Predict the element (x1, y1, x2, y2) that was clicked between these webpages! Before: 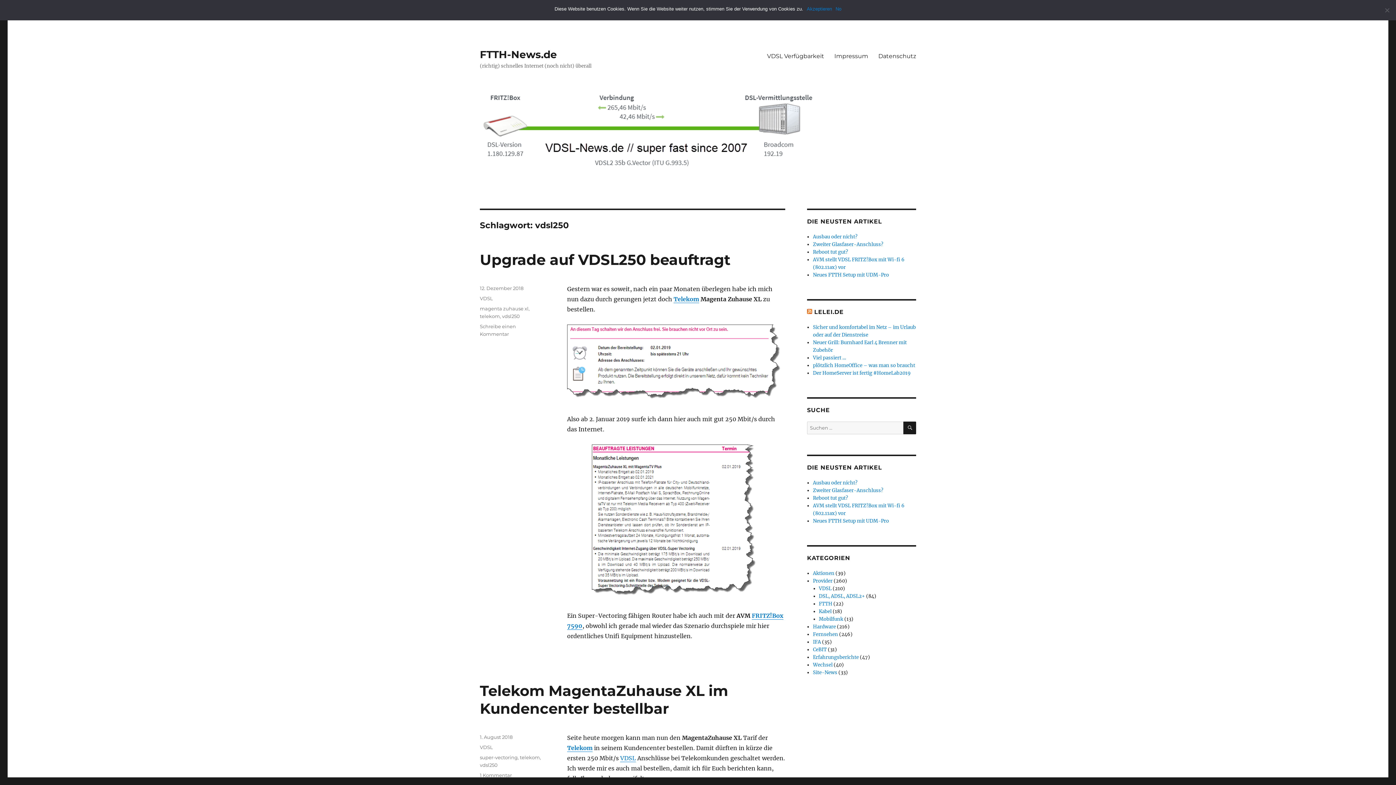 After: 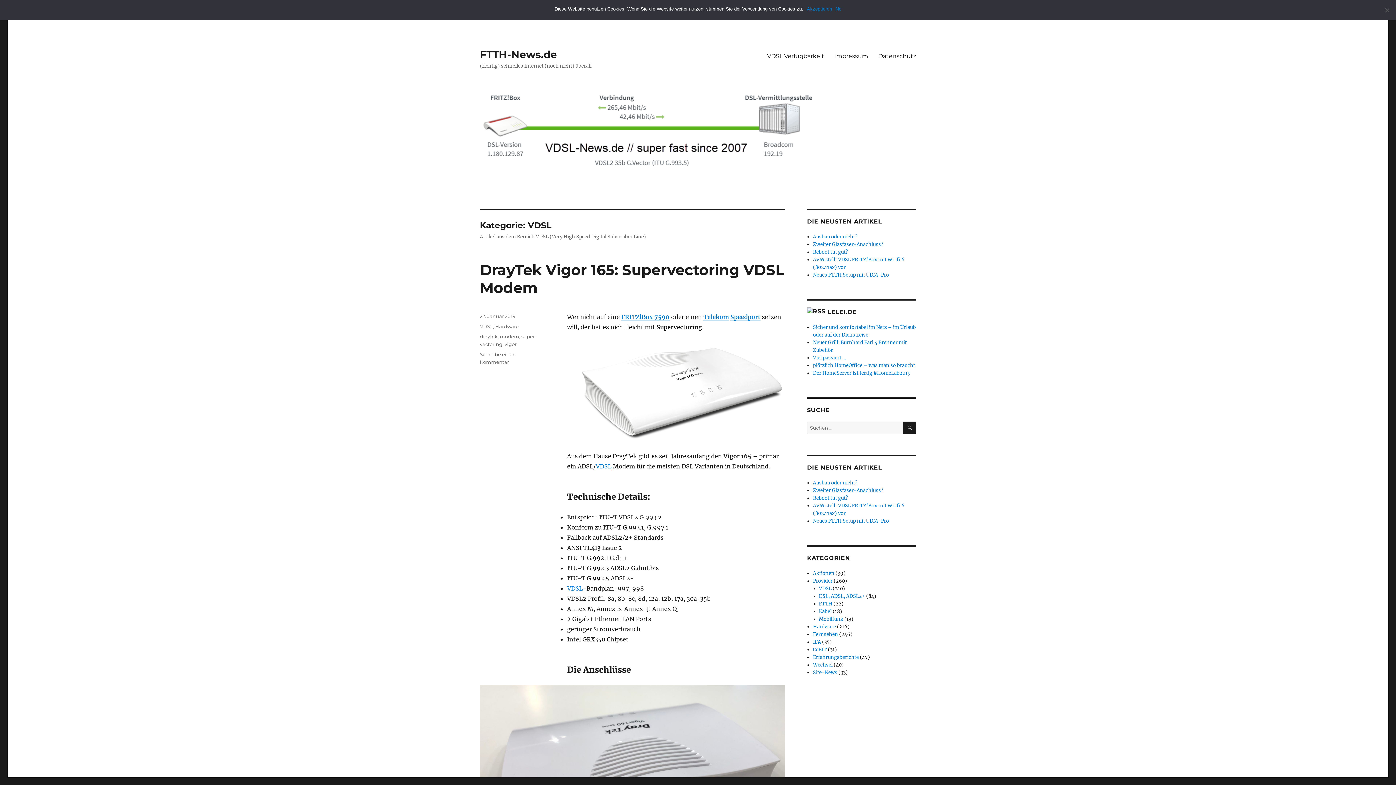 Action: label: VDSL bbox: (480, 744, 493, 750)